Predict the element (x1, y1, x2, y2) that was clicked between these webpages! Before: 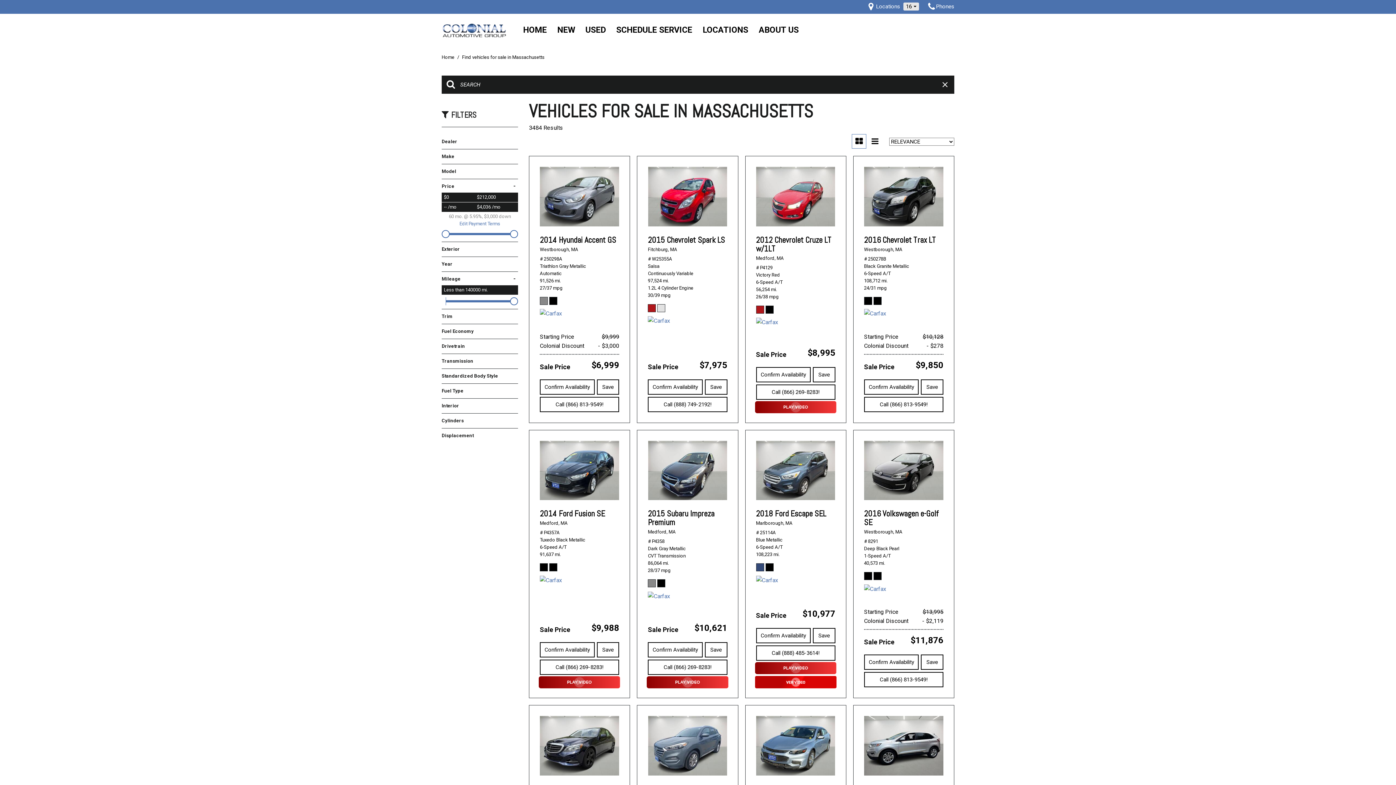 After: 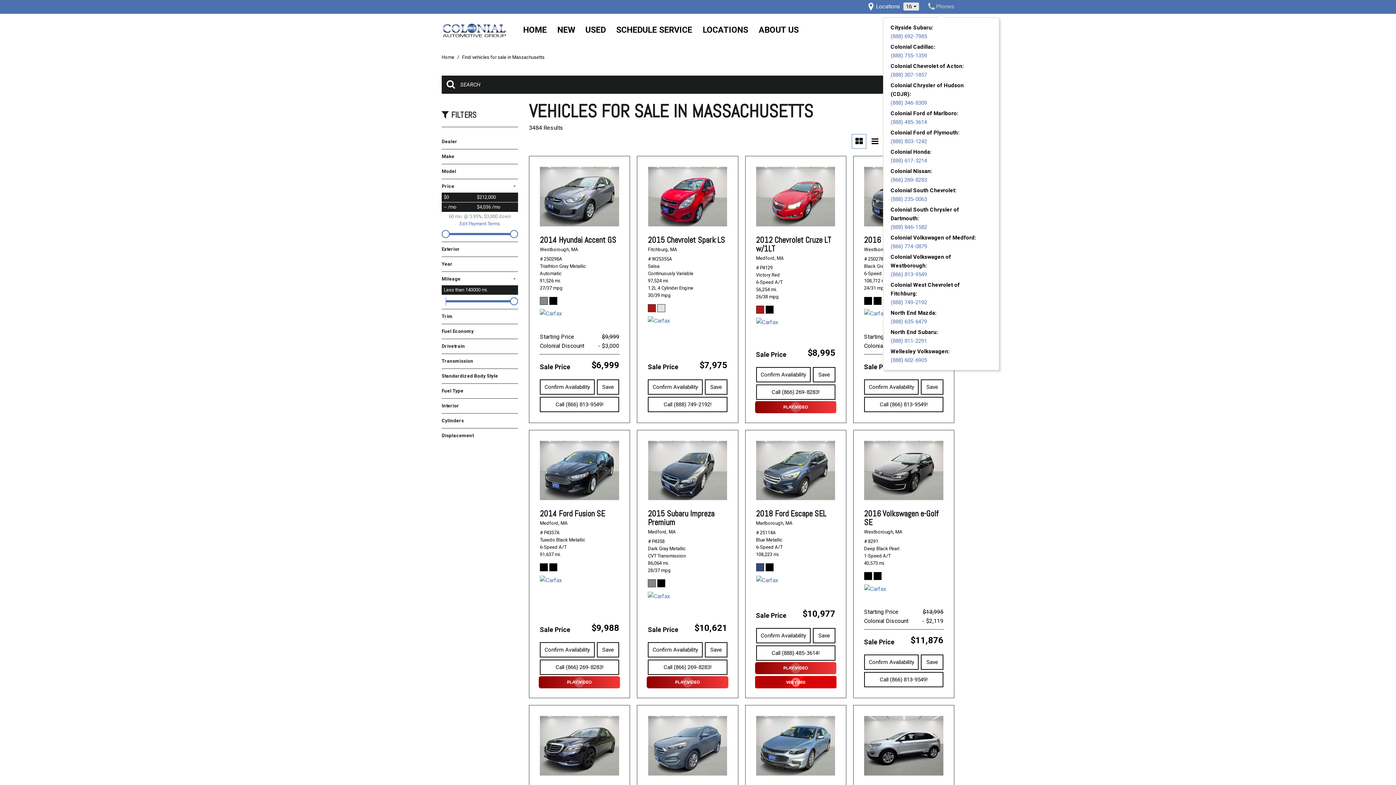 Action: bbox: (928, 0, 954, 13) label: Phones